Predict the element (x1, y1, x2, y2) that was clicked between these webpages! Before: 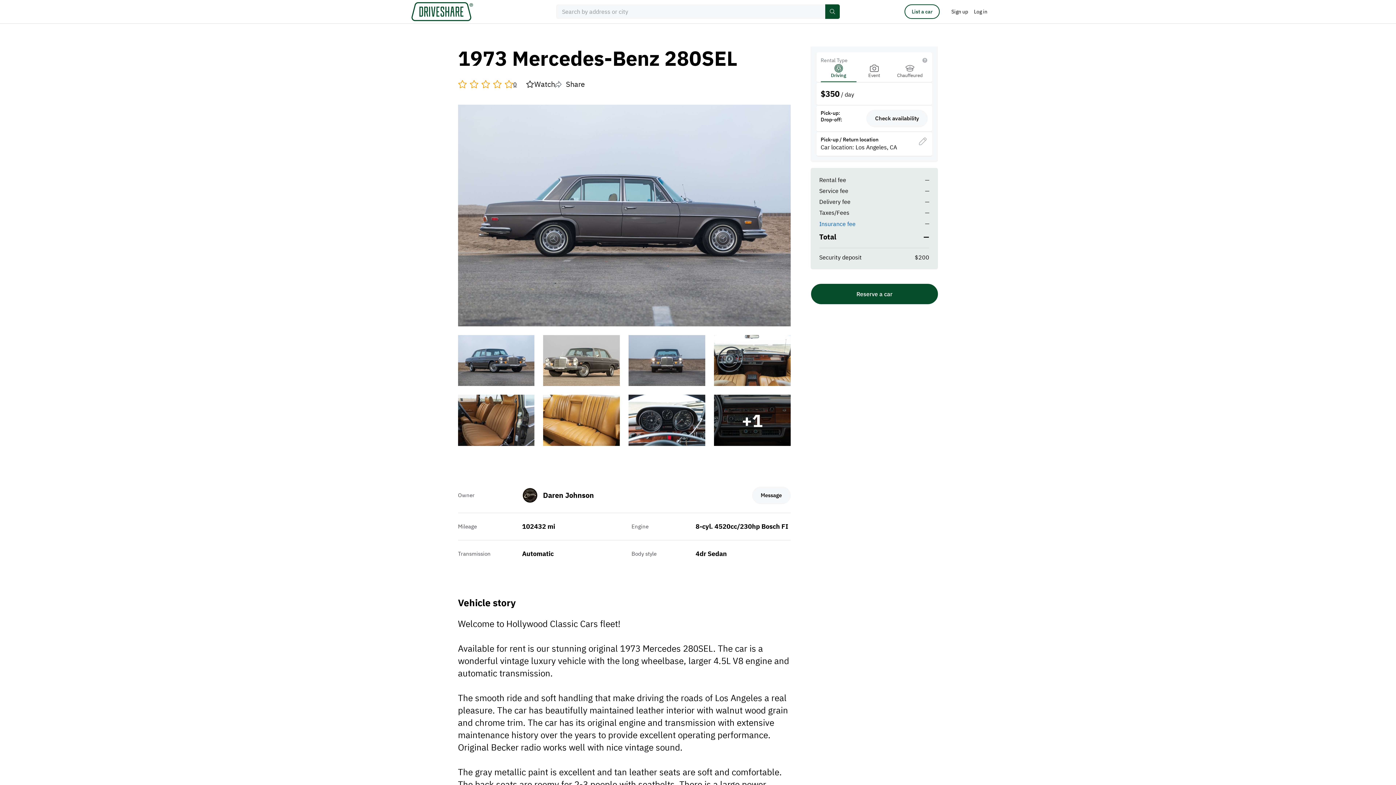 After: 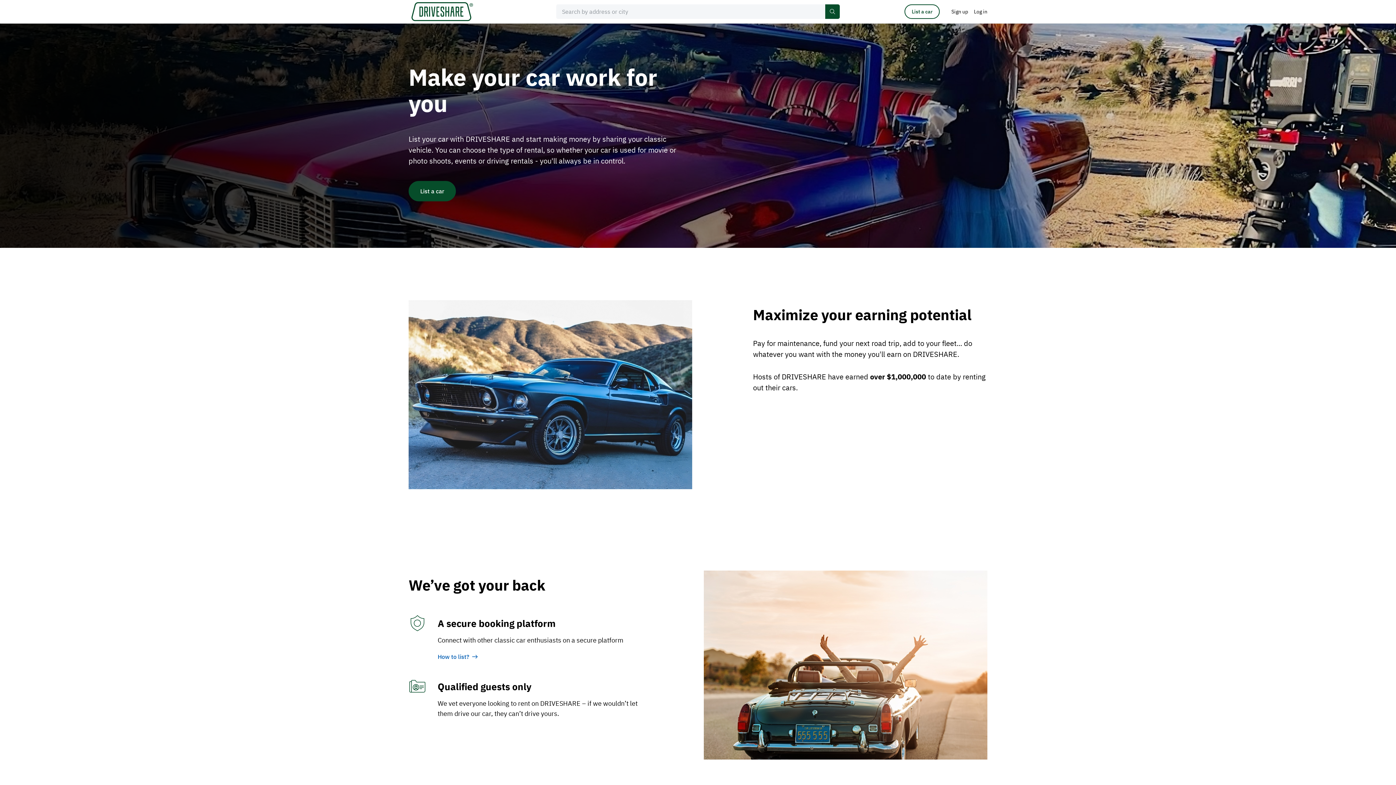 Action: label: List a car bbox: (904, 4, 940, 18)